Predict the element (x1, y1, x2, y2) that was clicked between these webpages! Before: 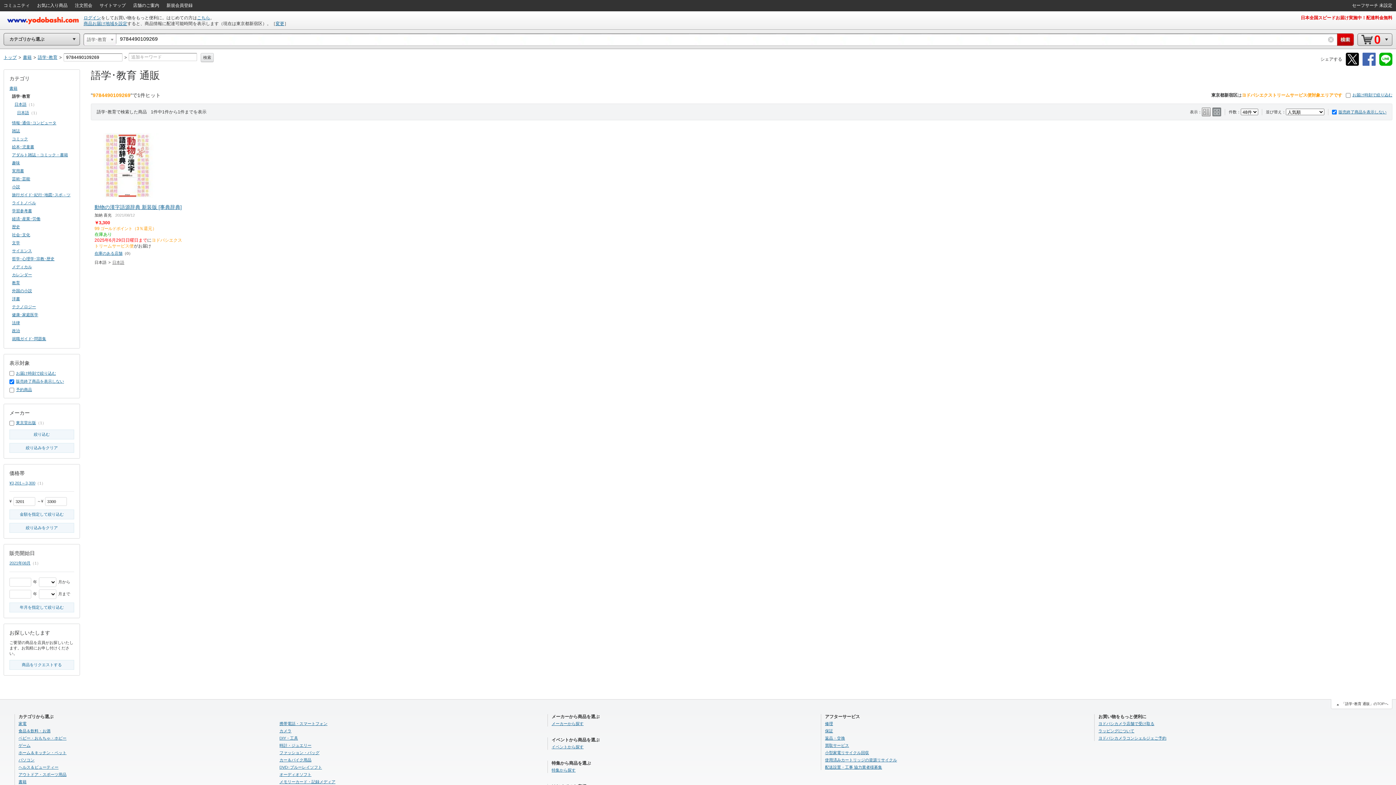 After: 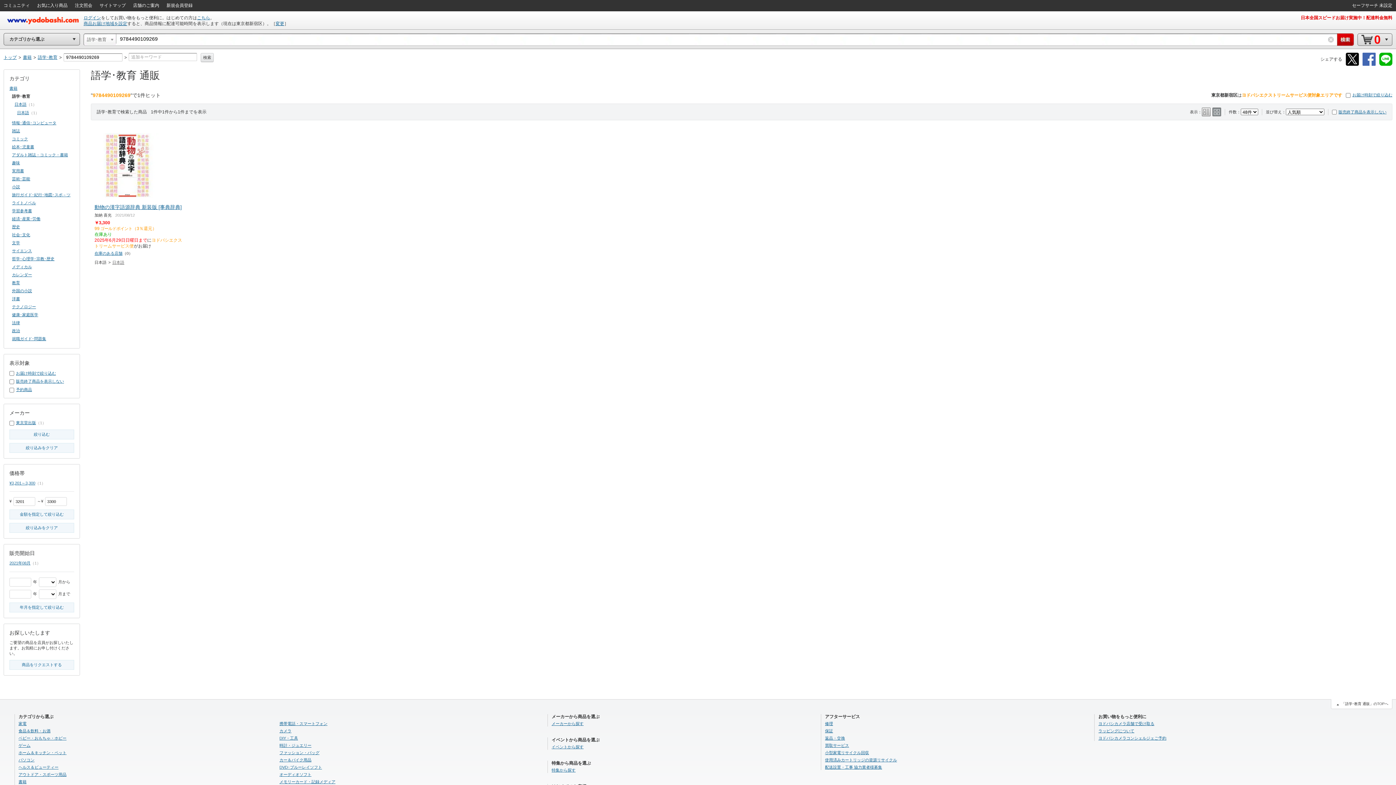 Action: bbox: (1332, 108, 1386, 115) label: 販売終了商品を表示しない